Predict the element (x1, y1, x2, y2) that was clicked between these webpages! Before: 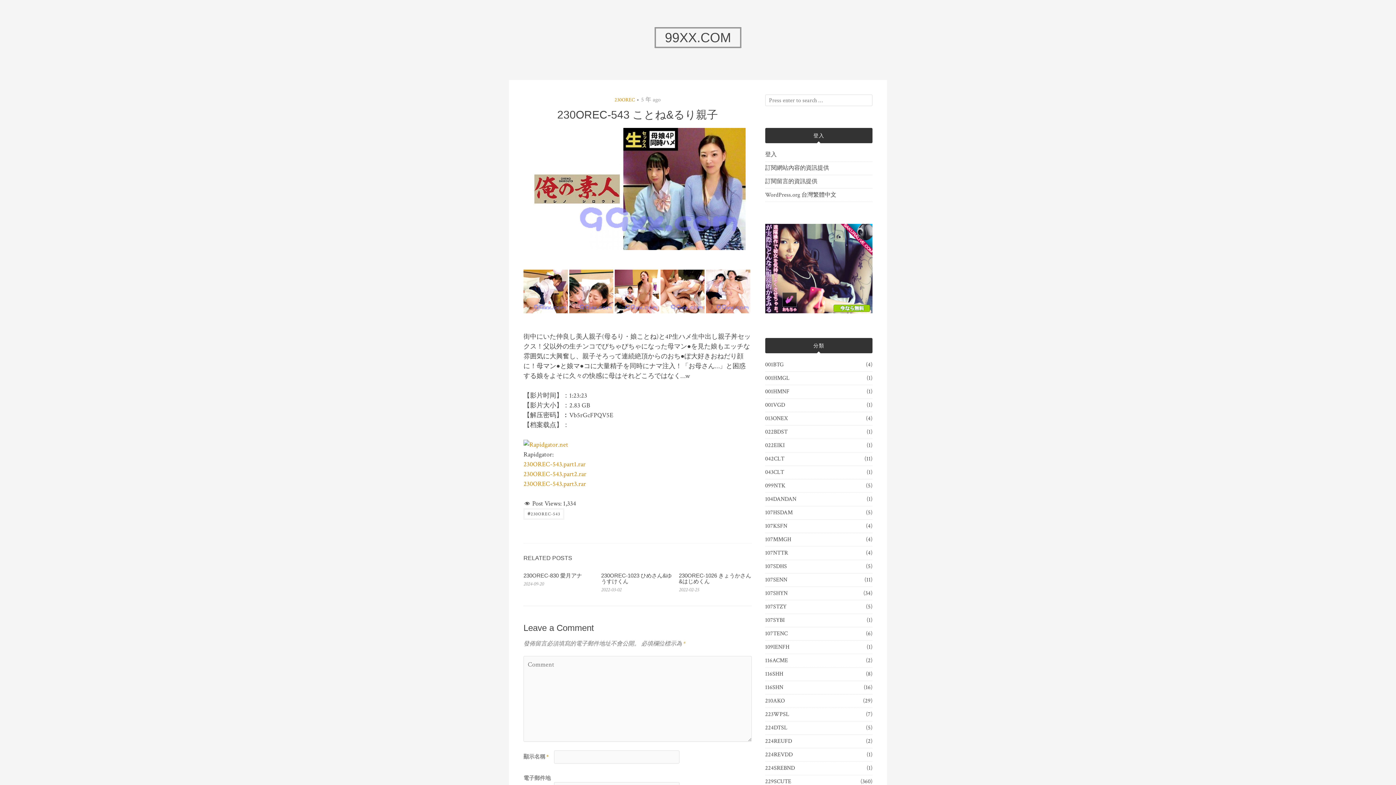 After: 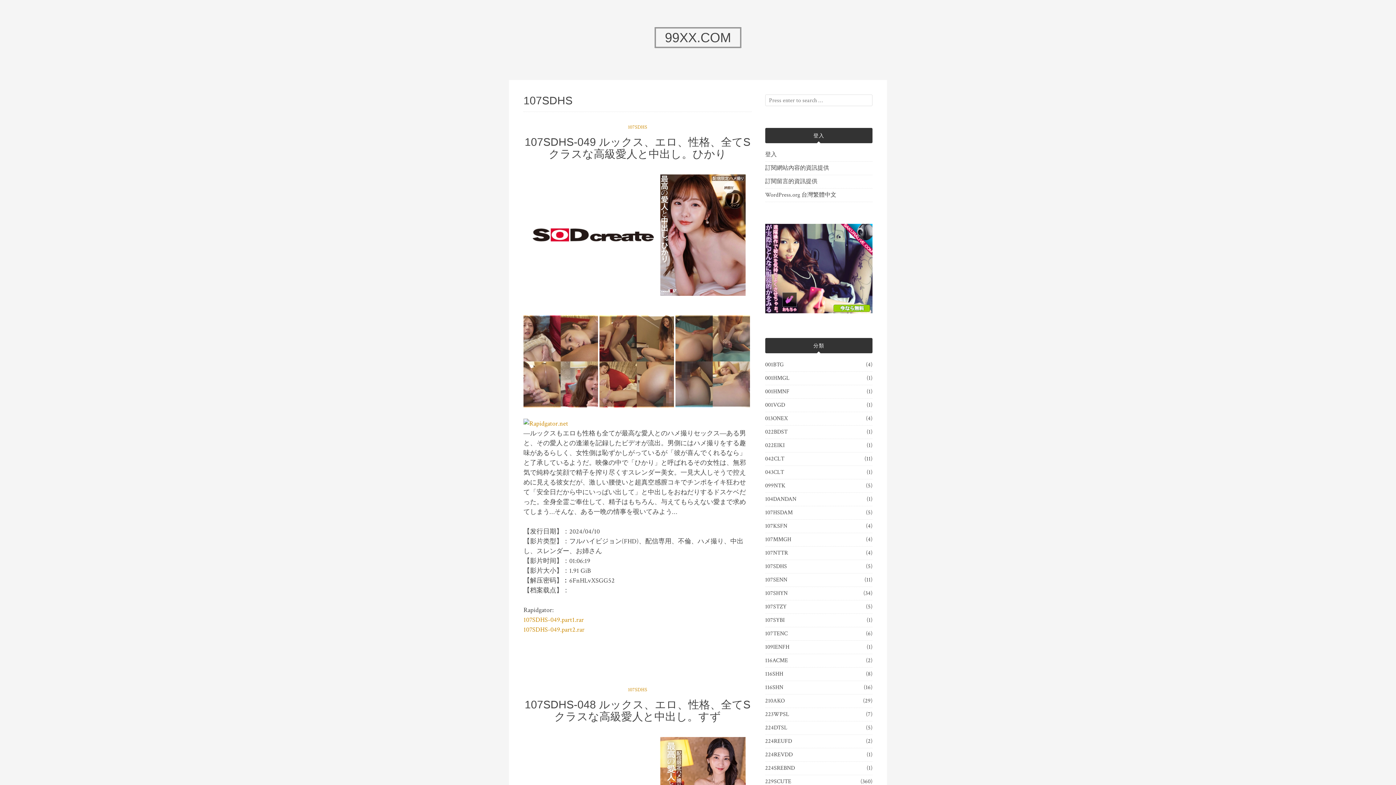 Action: bbox: (765, 562, 787, 571) label: 107SDHS